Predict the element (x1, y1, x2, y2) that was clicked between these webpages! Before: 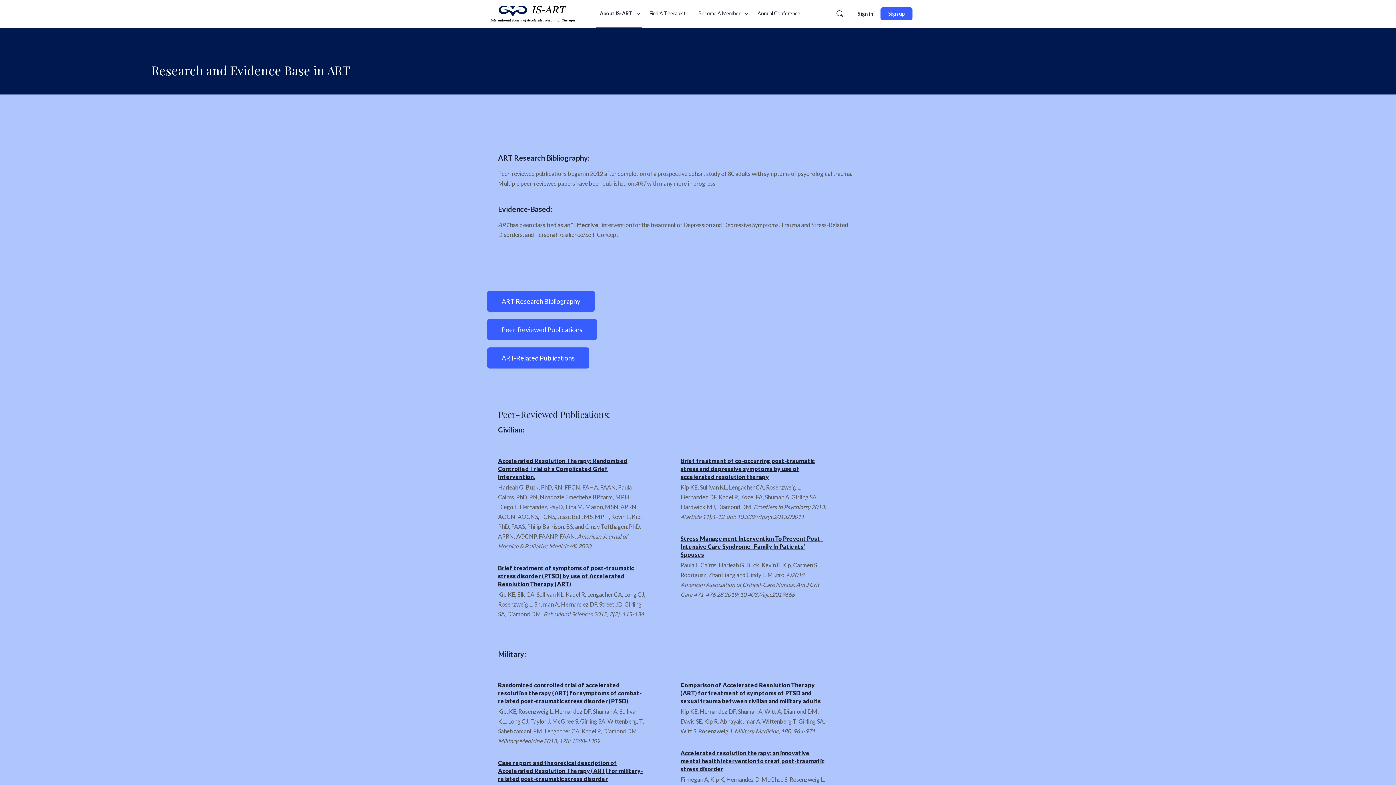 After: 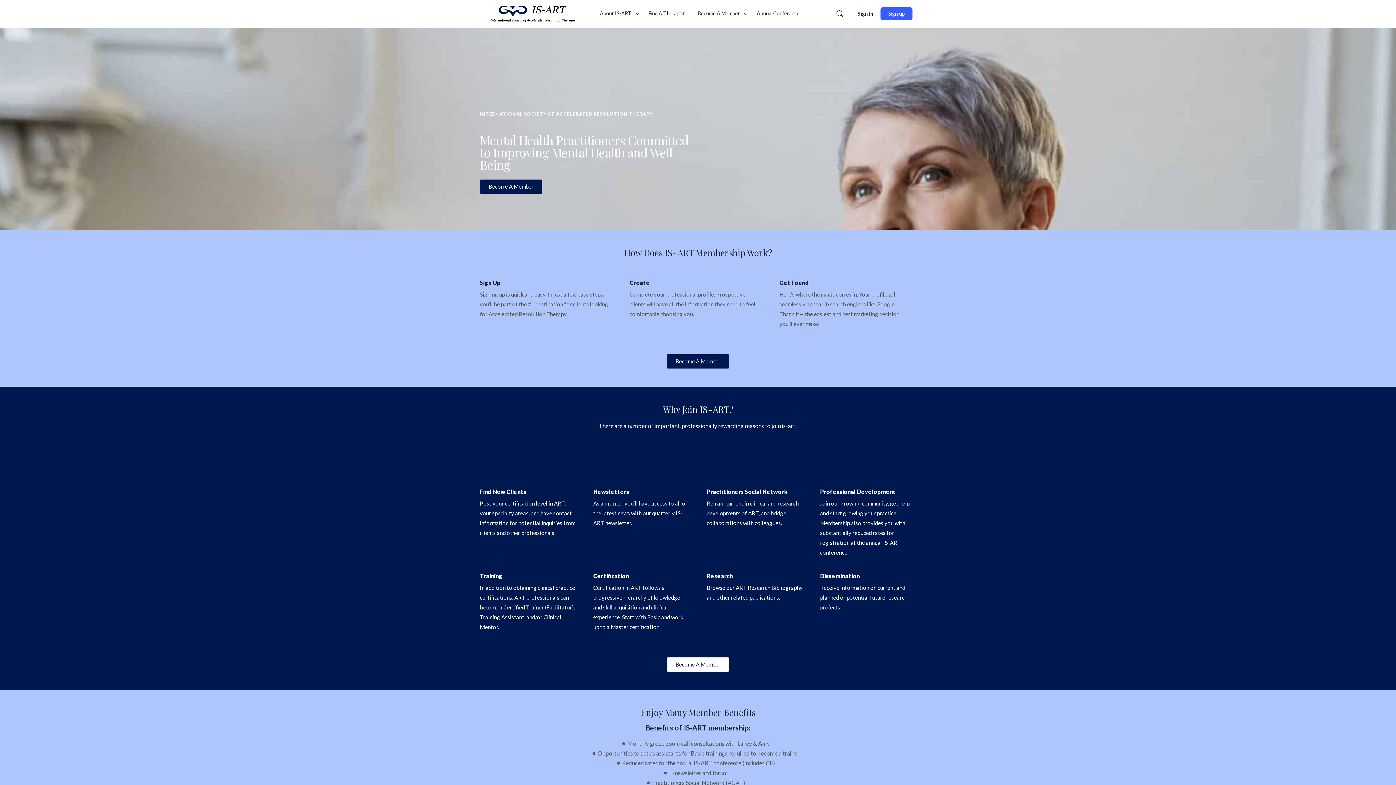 Action: bbox: (483, 6, 581, 18)